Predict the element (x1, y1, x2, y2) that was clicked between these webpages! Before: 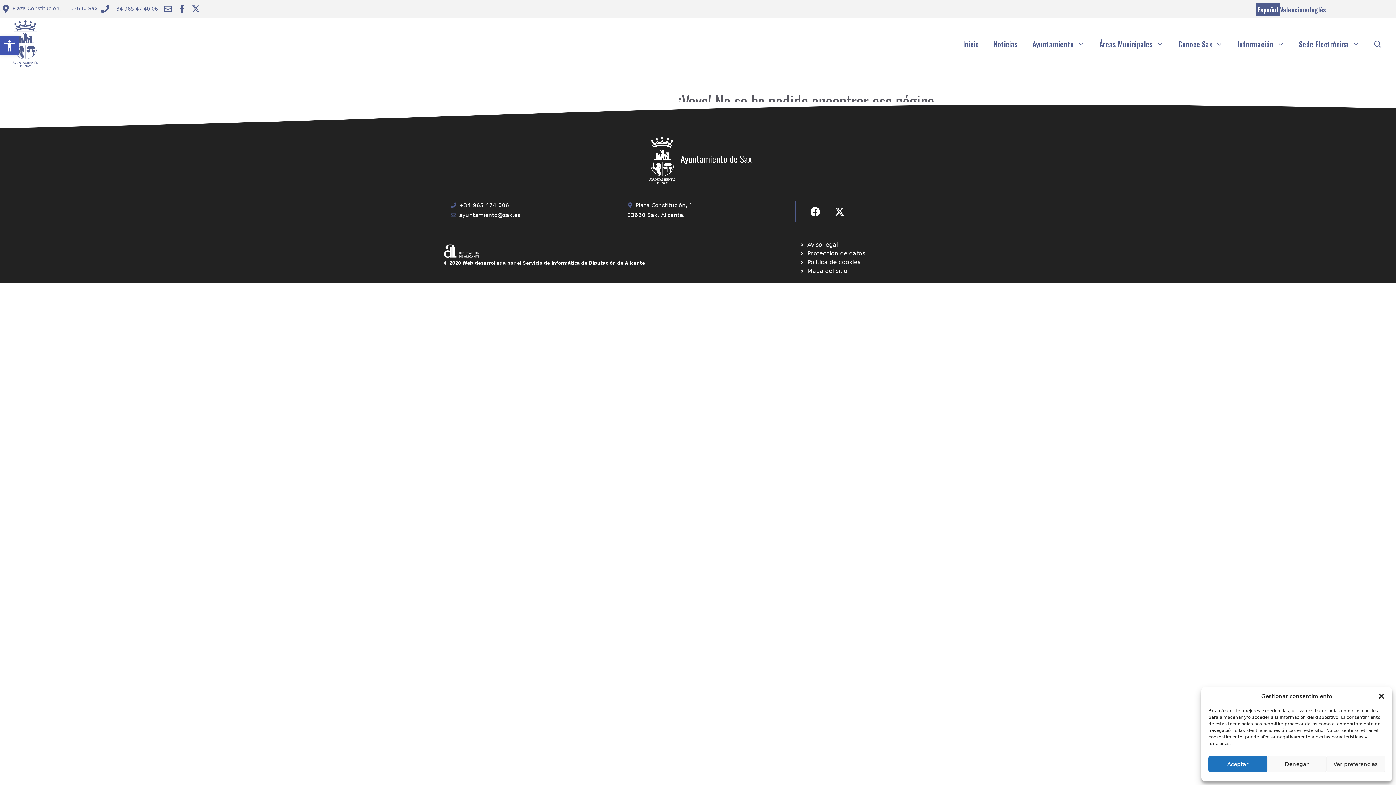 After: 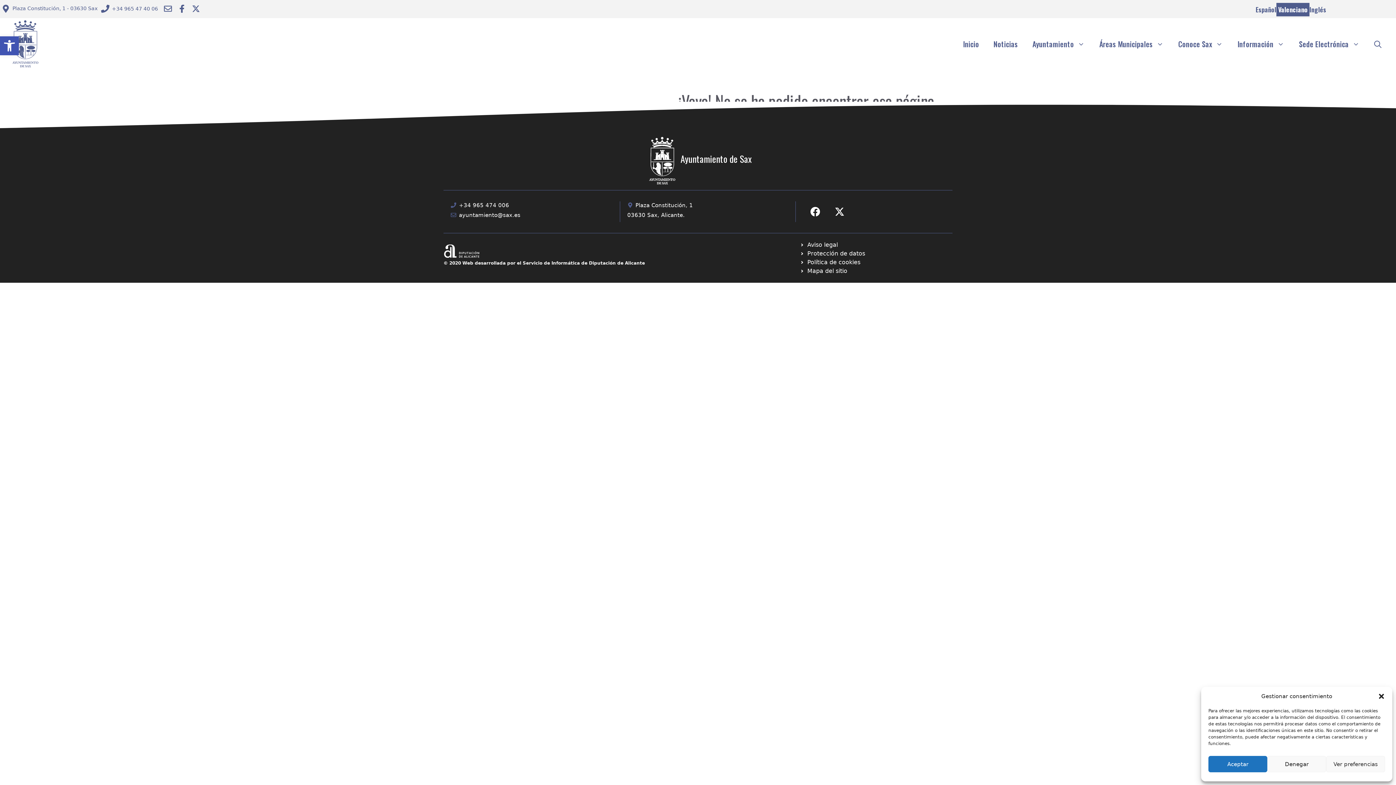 Action: label: Valenciano bbox: (1280, 4, 1309, 14)